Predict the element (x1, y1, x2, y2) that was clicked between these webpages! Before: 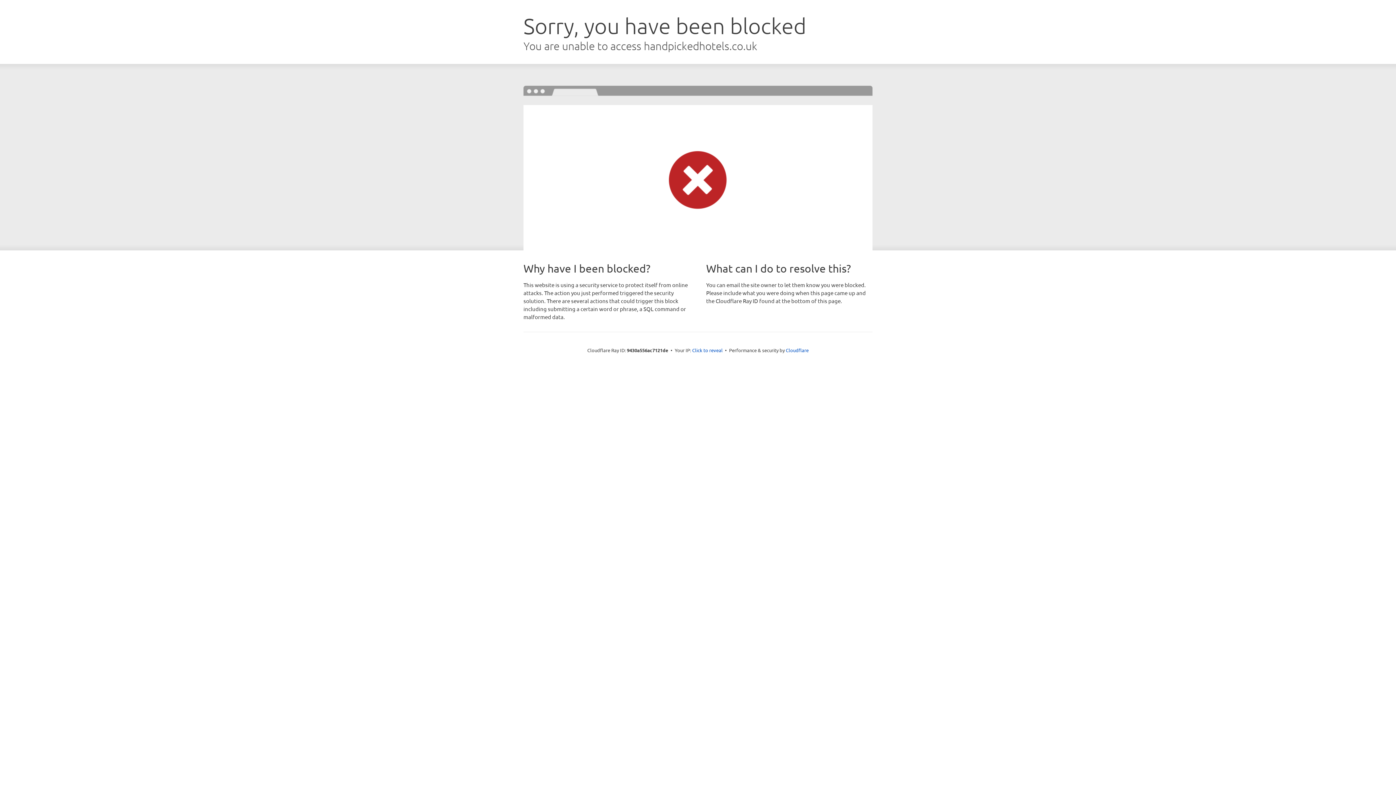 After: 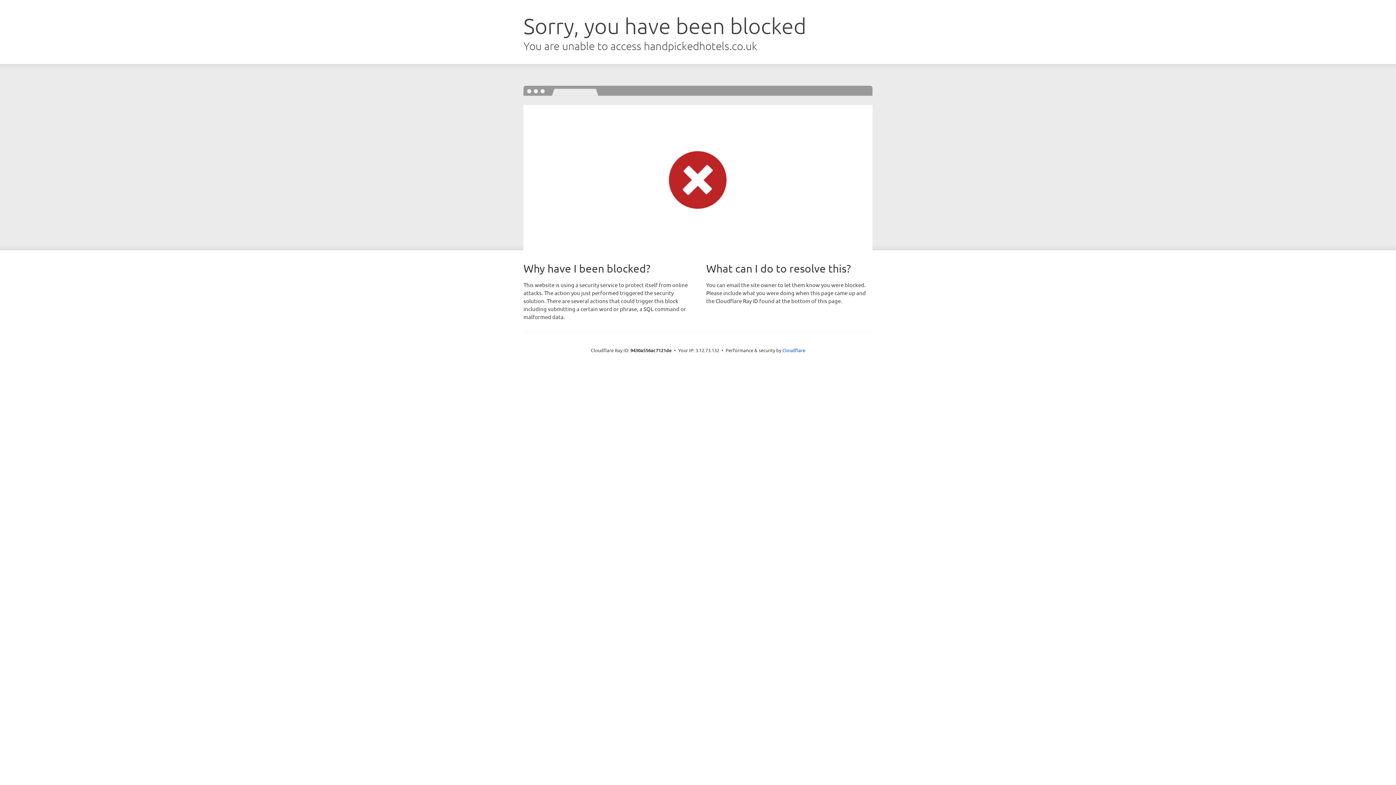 Action: label: Click to reveal bbox: (692, 346, 722, 353)